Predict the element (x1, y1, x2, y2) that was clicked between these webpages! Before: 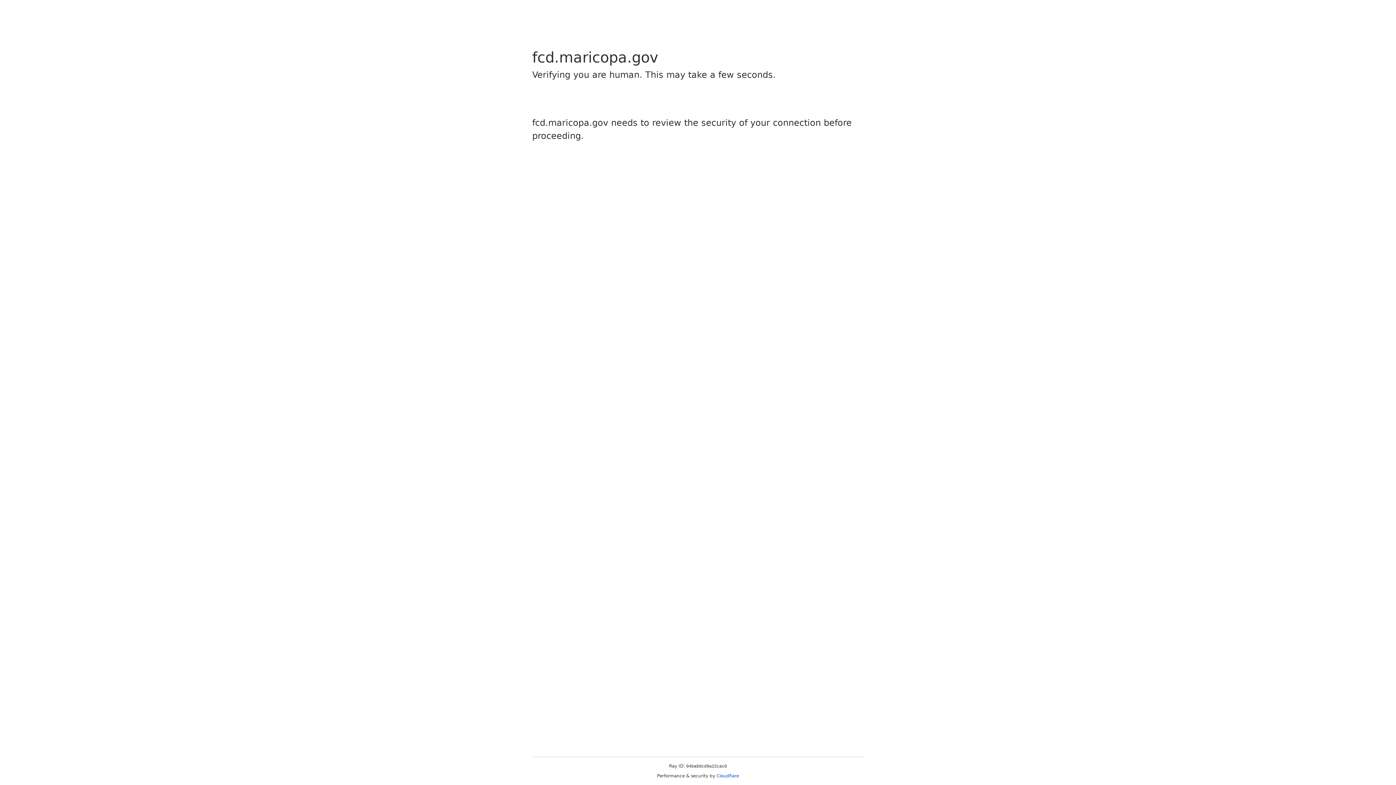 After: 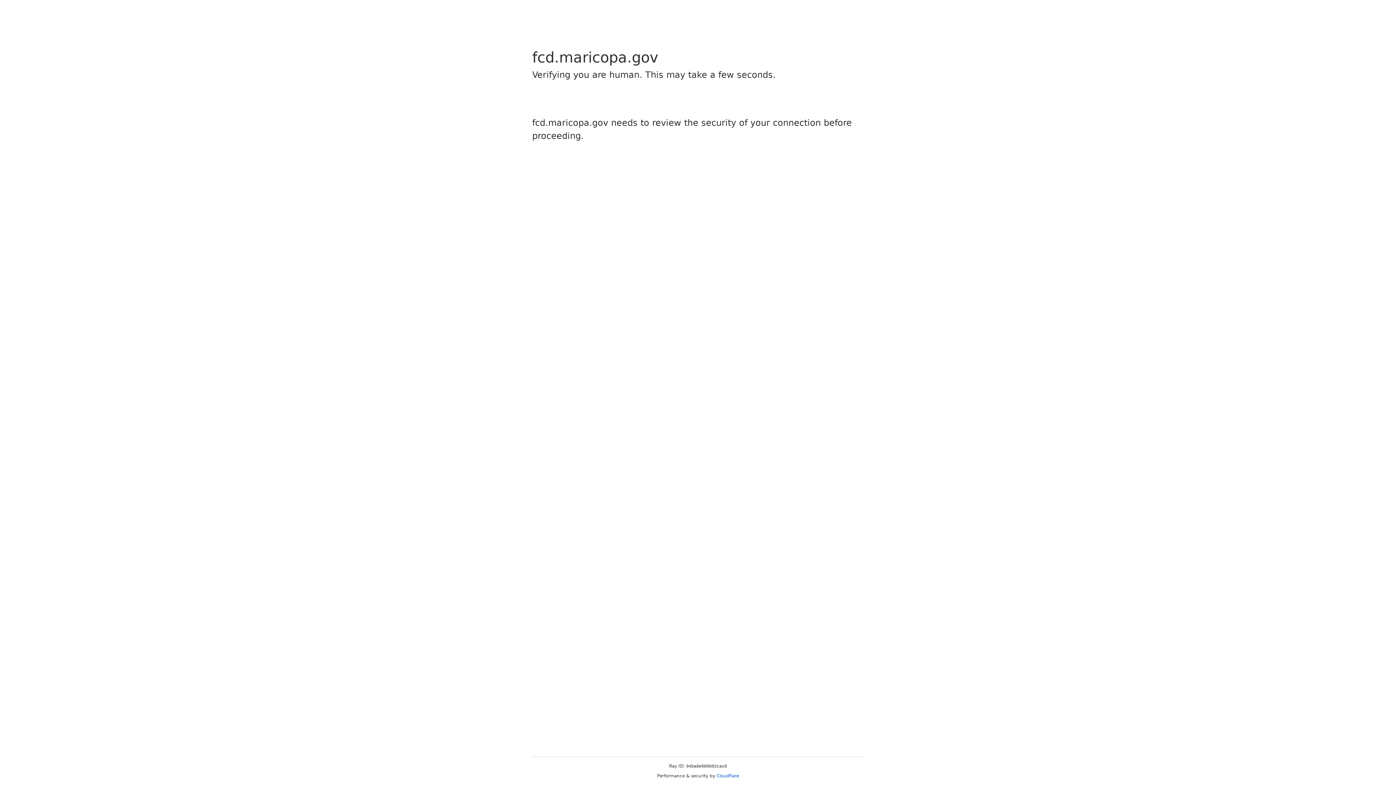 Action: label: Cloudflare bbox: (716, 773, 739, 778)